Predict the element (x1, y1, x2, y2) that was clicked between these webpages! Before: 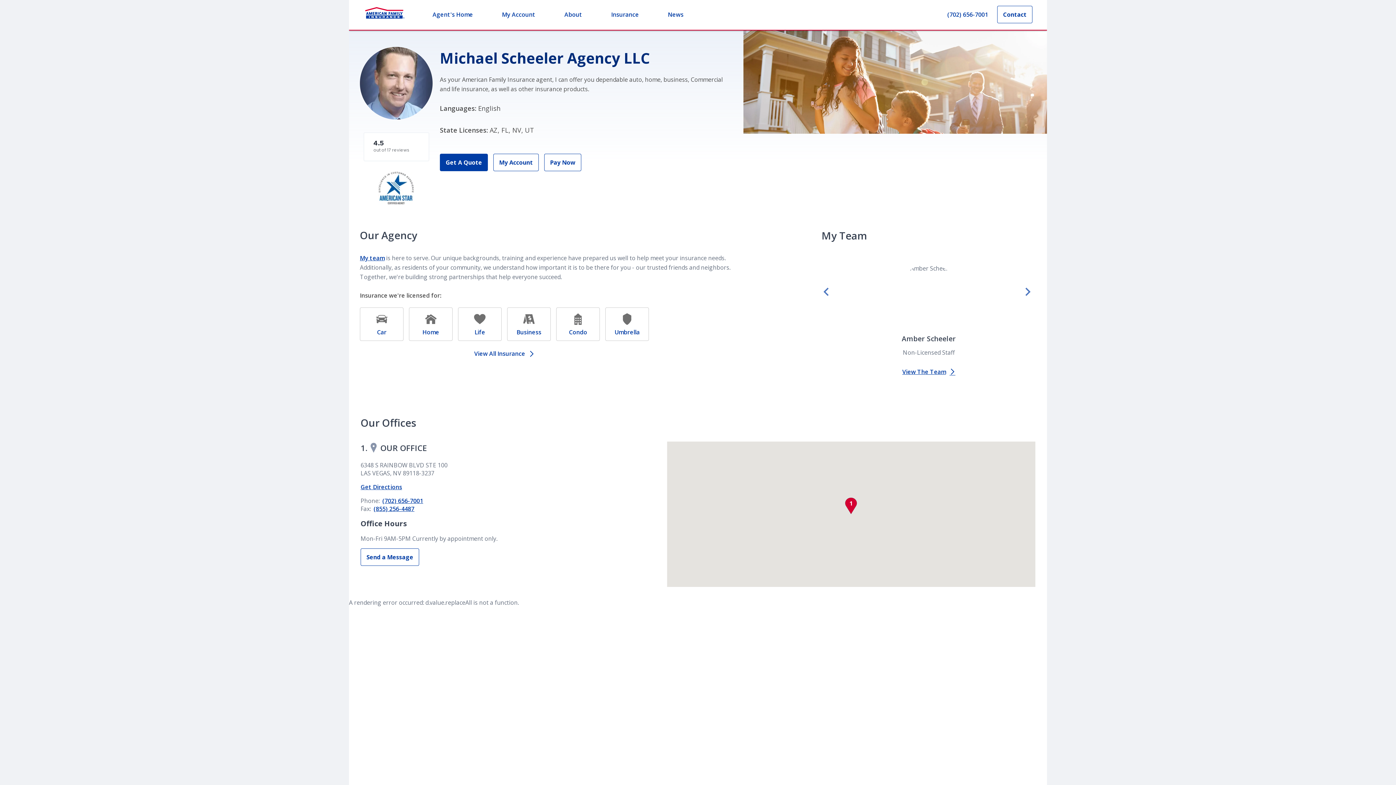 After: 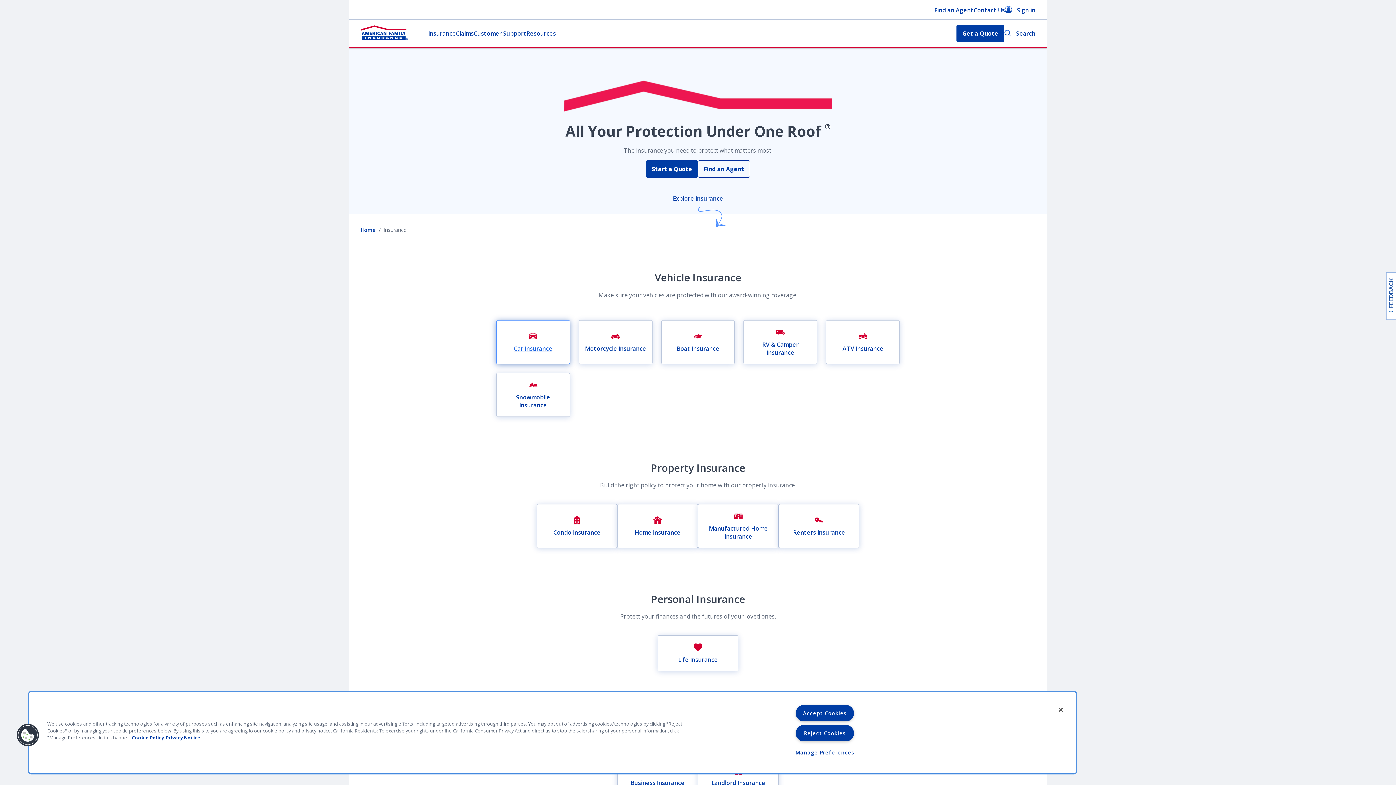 Action: label: View All Insurance bbox: (360, 350, 649, 356)